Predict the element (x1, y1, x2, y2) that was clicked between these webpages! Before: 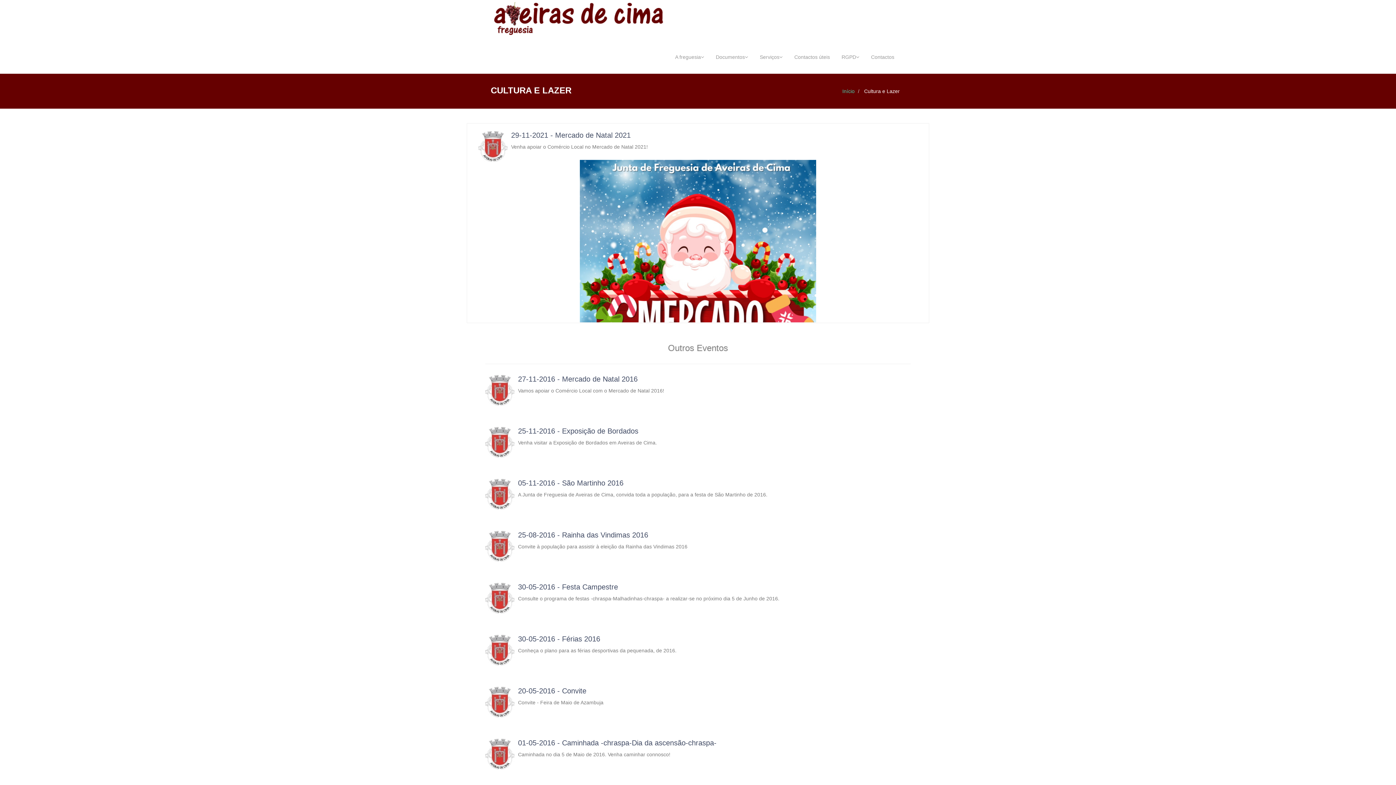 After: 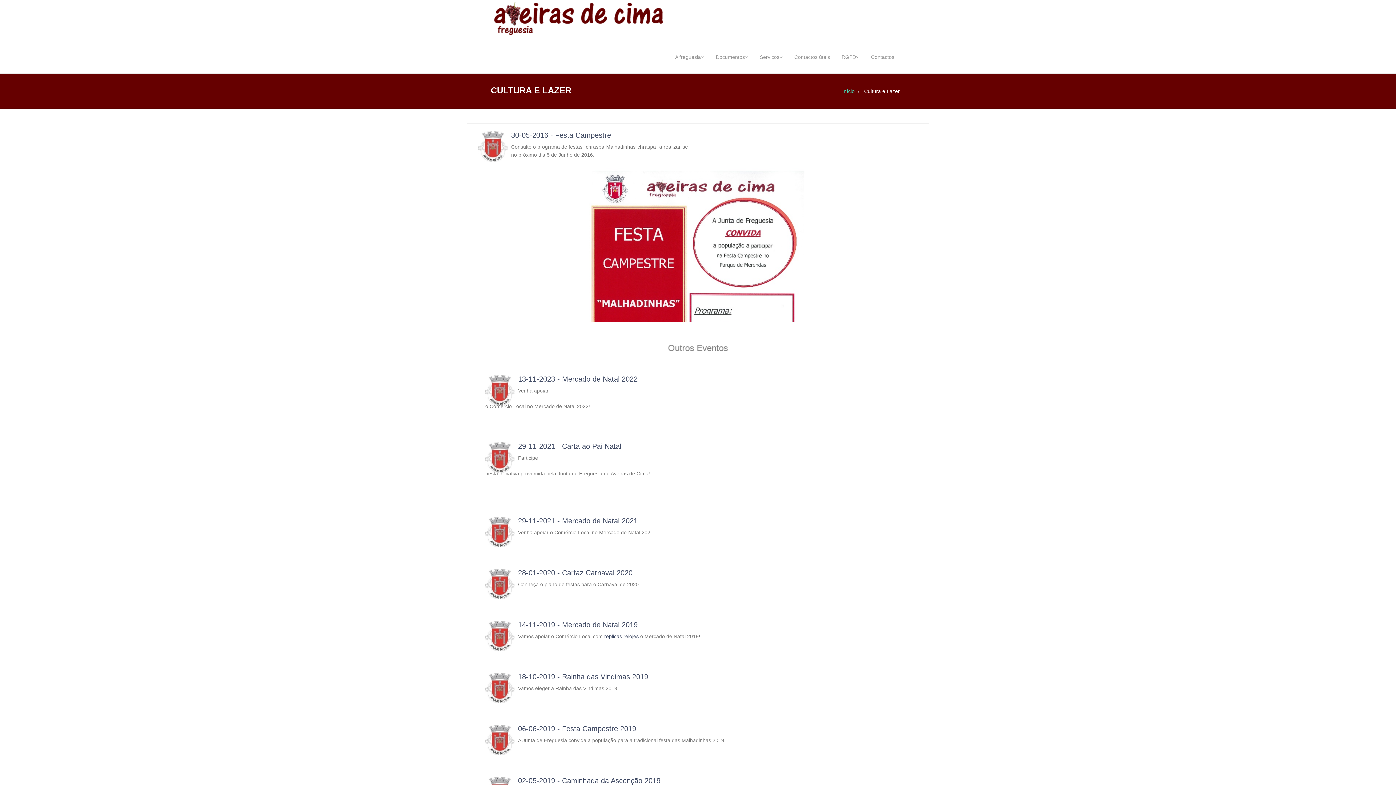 Action: label: 30-05-2016 - Festa Campestre bbox: (518, 583, 618, 591)